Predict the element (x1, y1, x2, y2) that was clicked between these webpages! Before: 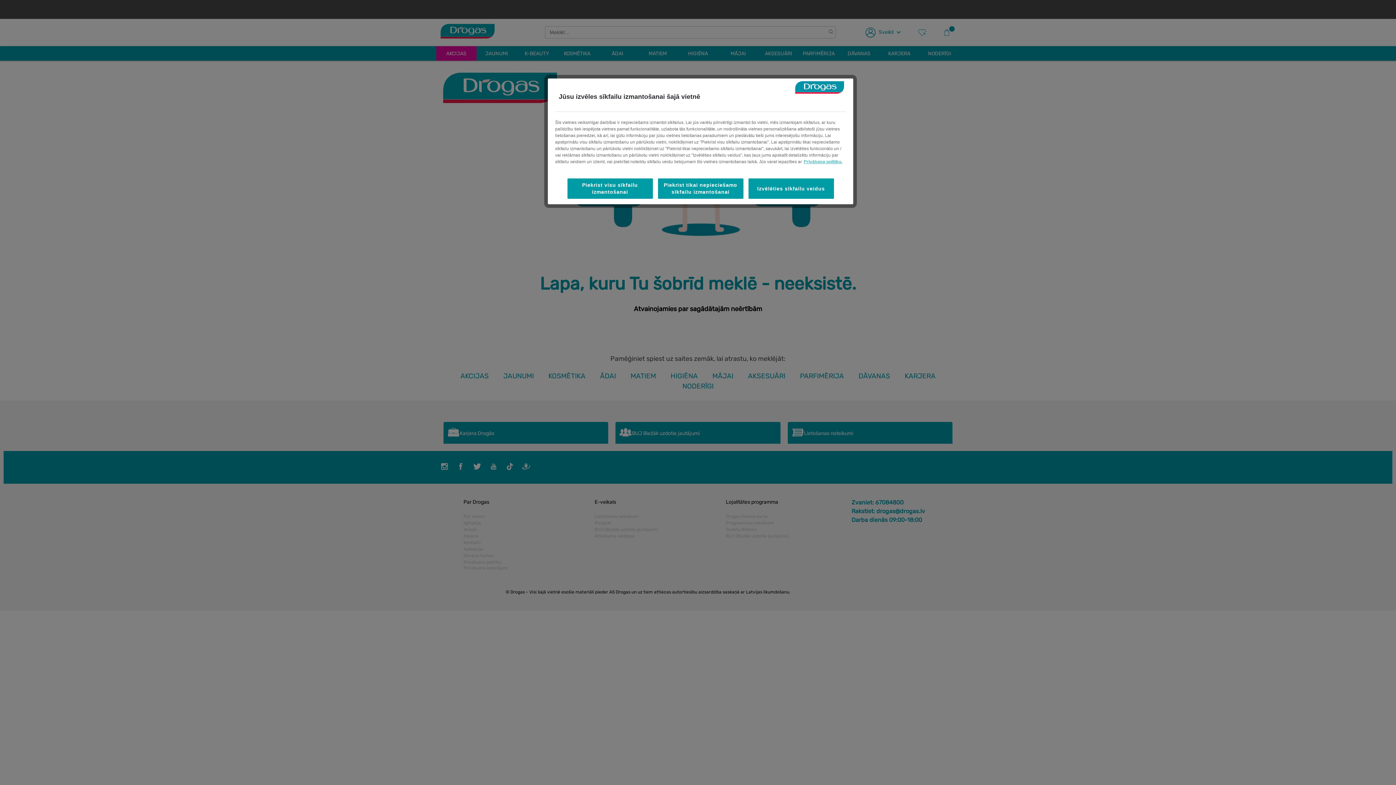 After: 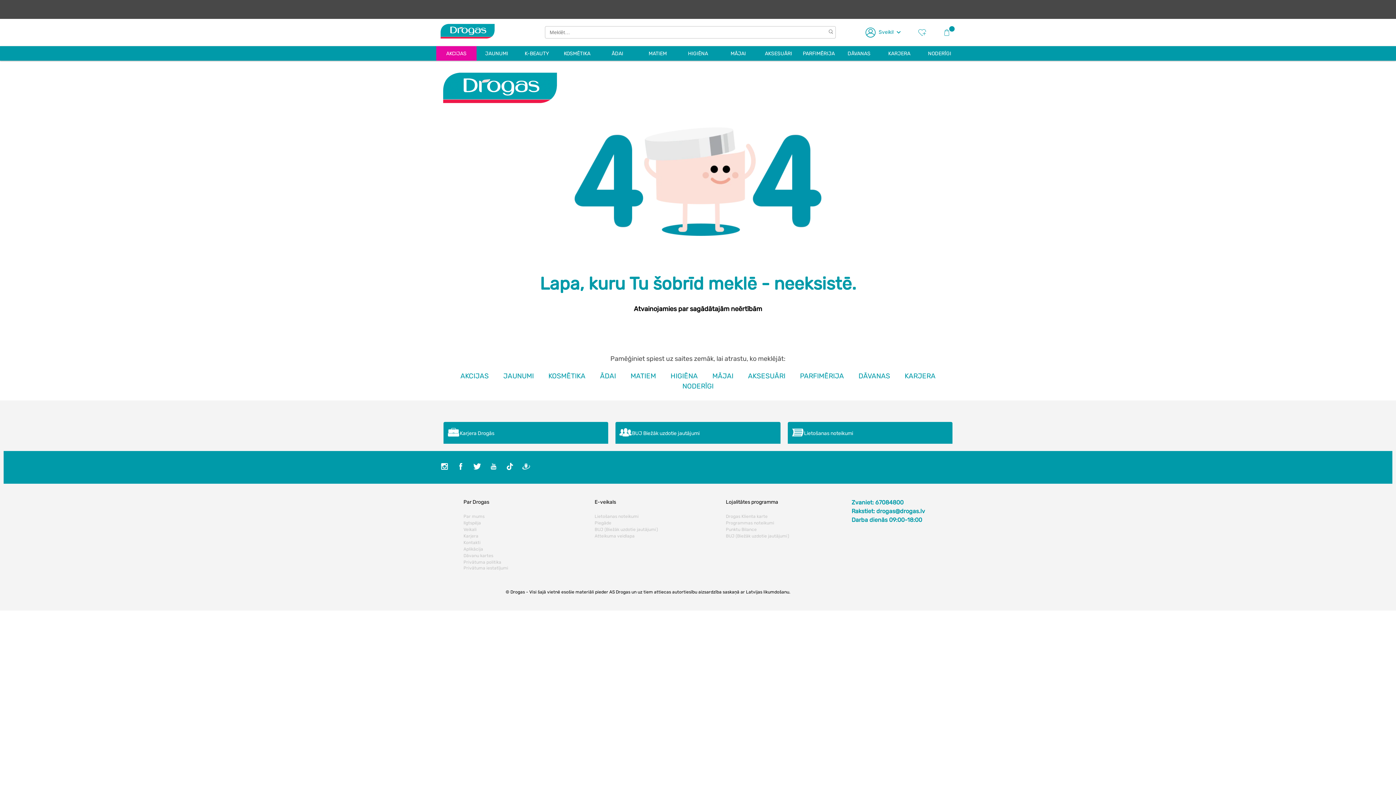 Action: bbox: (658, 178, 743, 198) label: Piekrist tikai nepieciešamo sīkfailu izmantošanai